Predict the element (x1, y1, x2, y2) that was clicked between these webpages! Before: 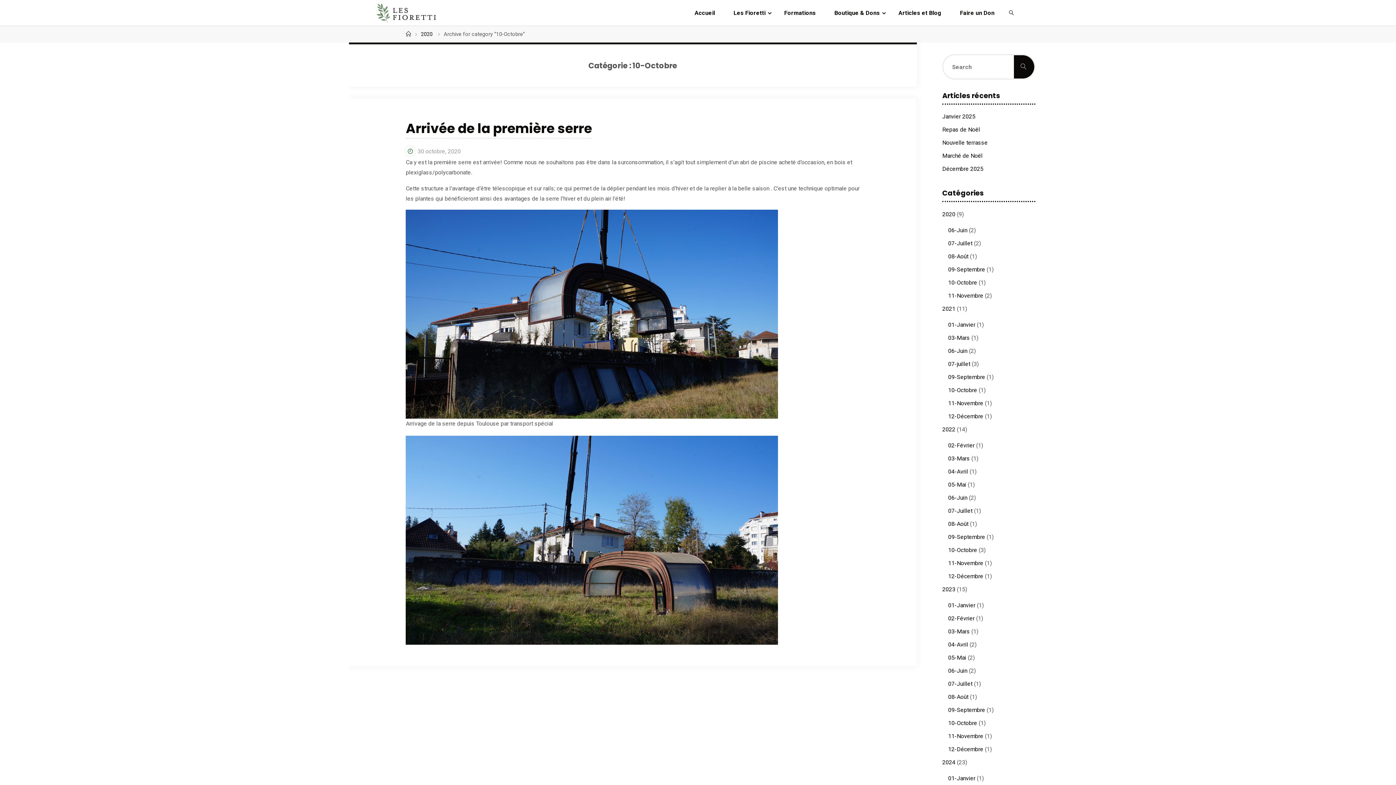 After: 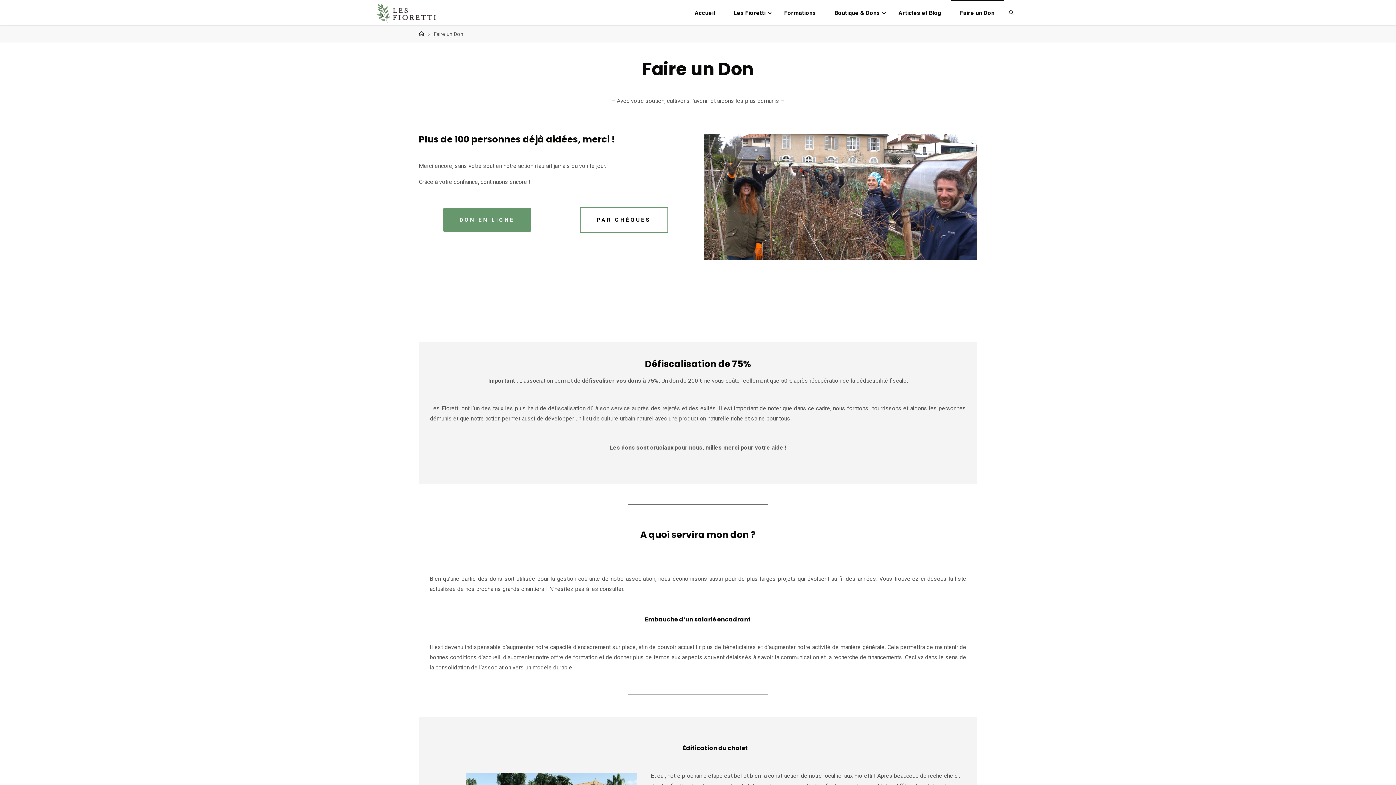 Action: label: Faire un Don bbox: (950, 0, 1004, 25)